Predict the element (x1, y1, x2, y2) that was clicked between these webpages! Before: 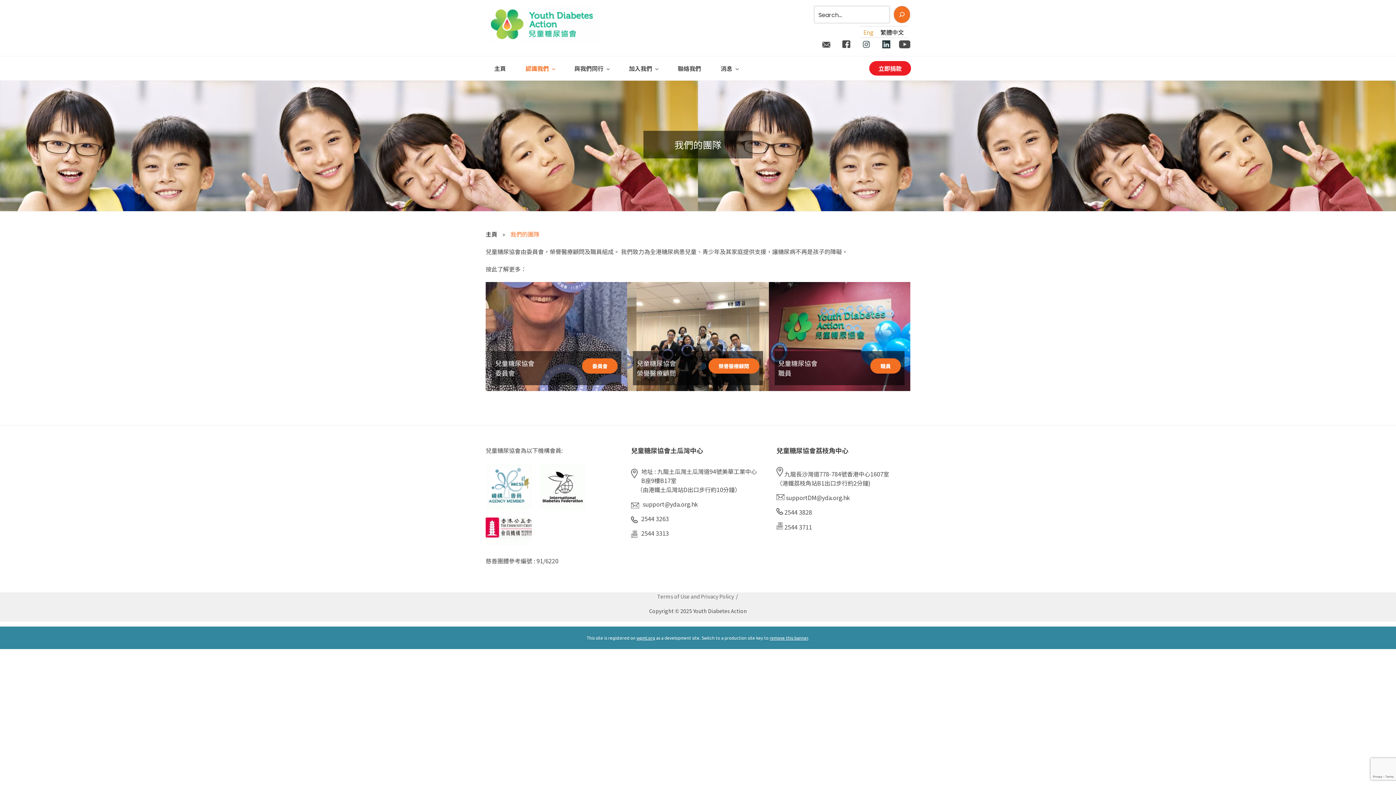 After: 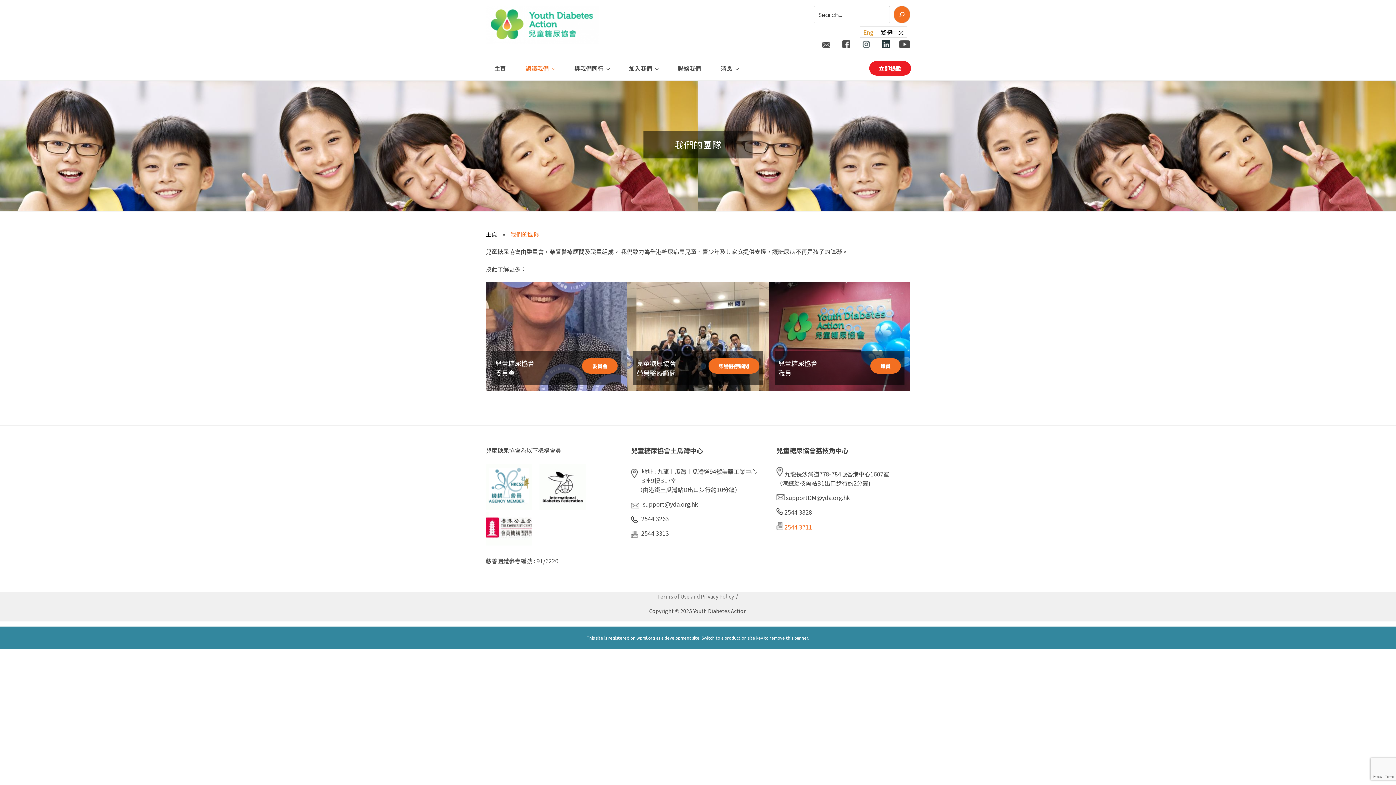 Action: label: 2544 3711 bbox: (784, 522, 812, 531)